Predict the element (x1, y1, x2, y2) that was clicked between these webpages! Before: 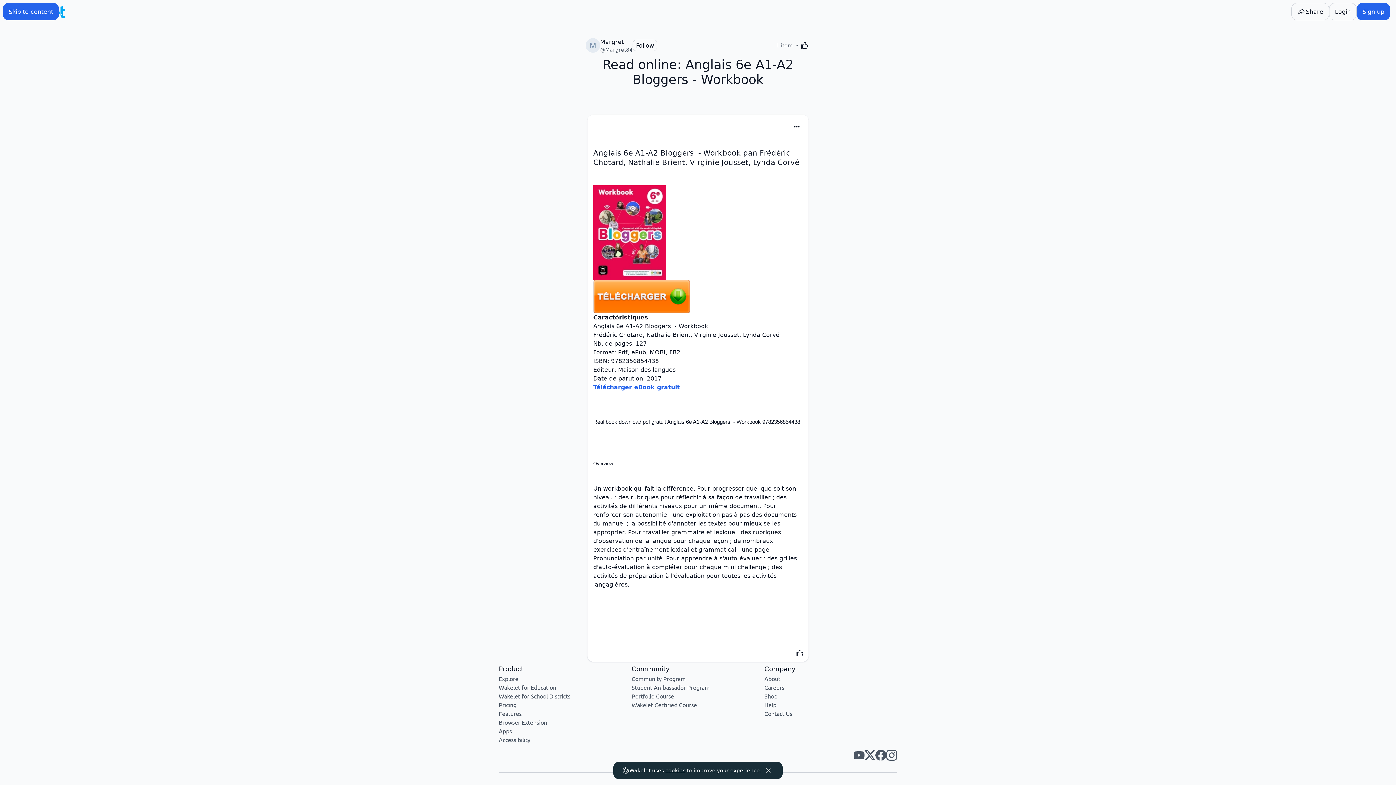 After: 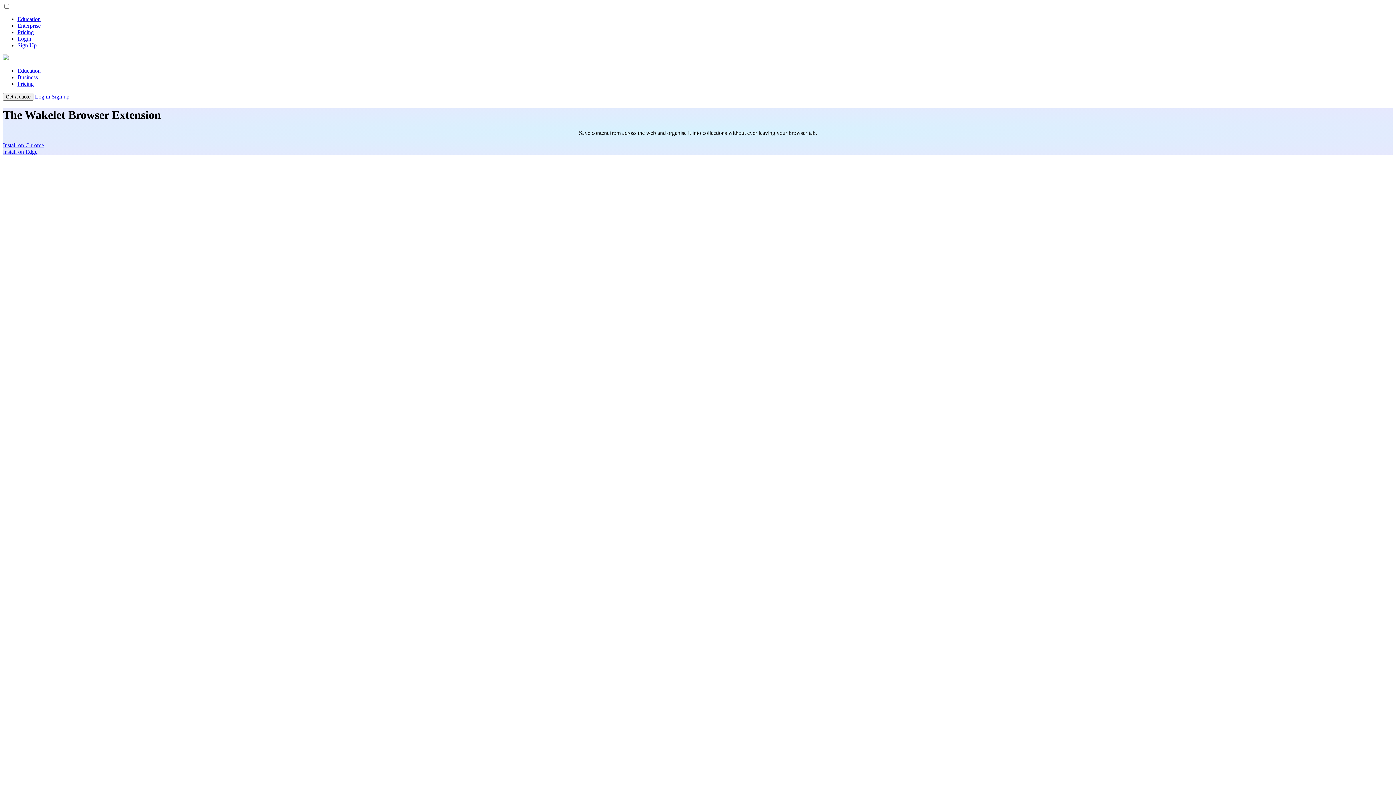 Action: label: Browser Extension bbox: (498, 706, 547, 713)